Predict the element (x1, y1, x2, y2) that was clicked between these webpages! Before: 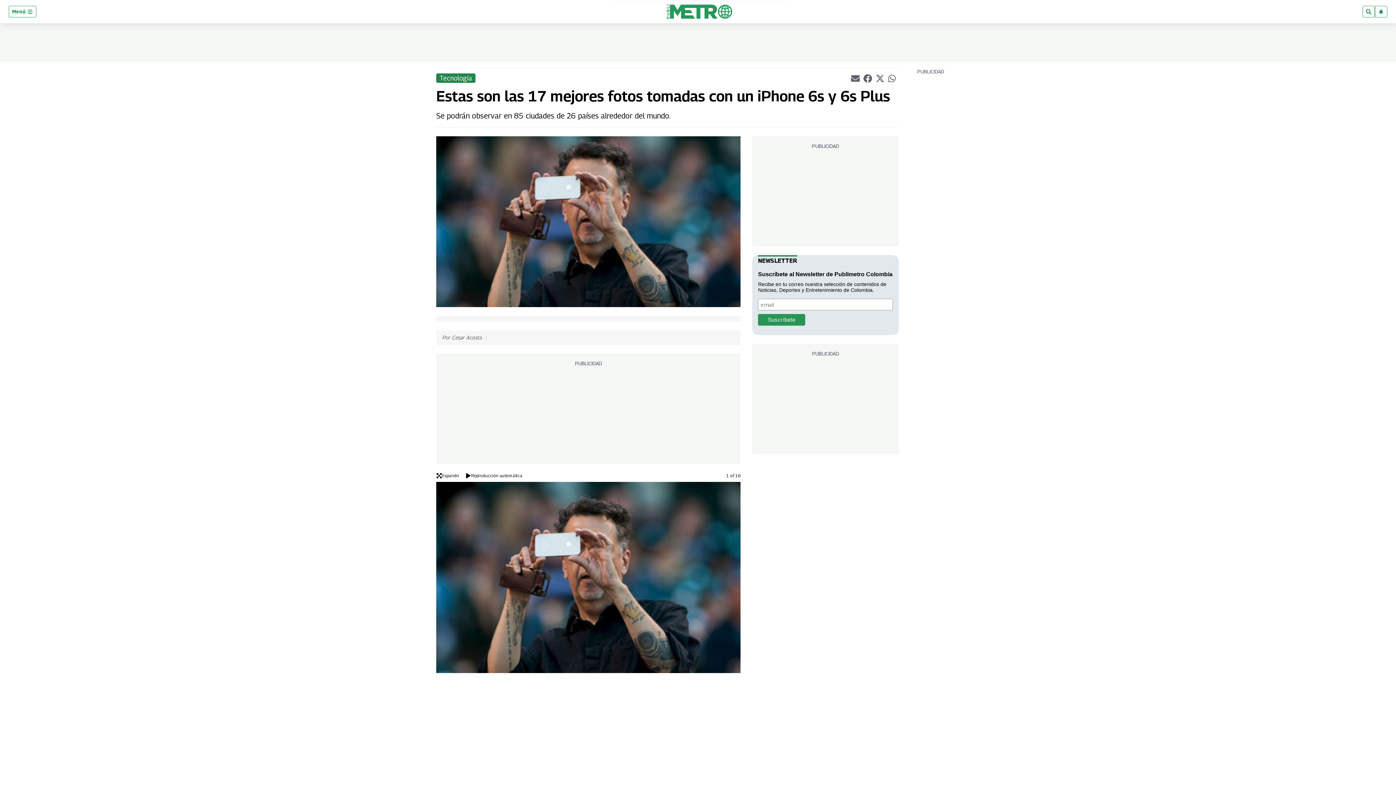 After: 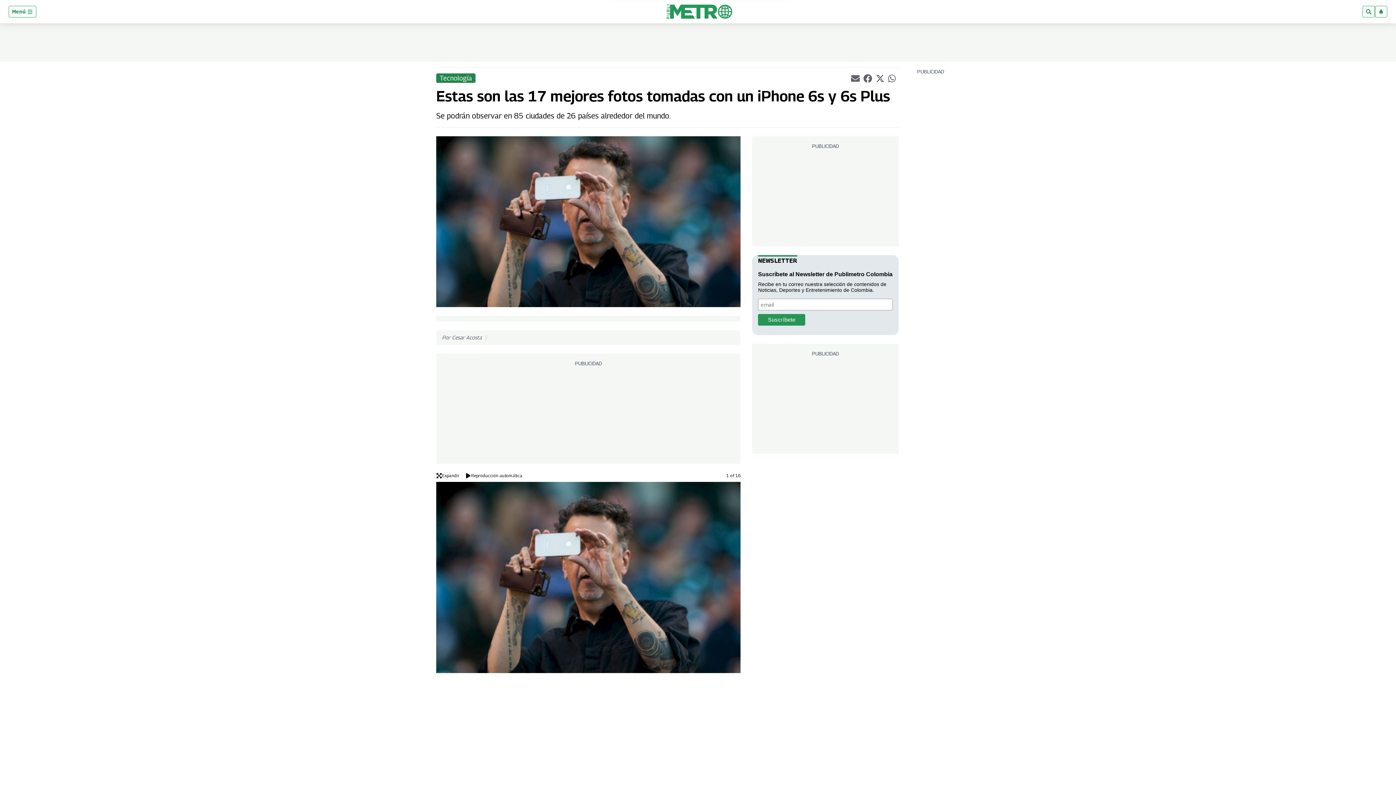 Action: bbox: (888, 74, 897, 81) label: whatsappLink